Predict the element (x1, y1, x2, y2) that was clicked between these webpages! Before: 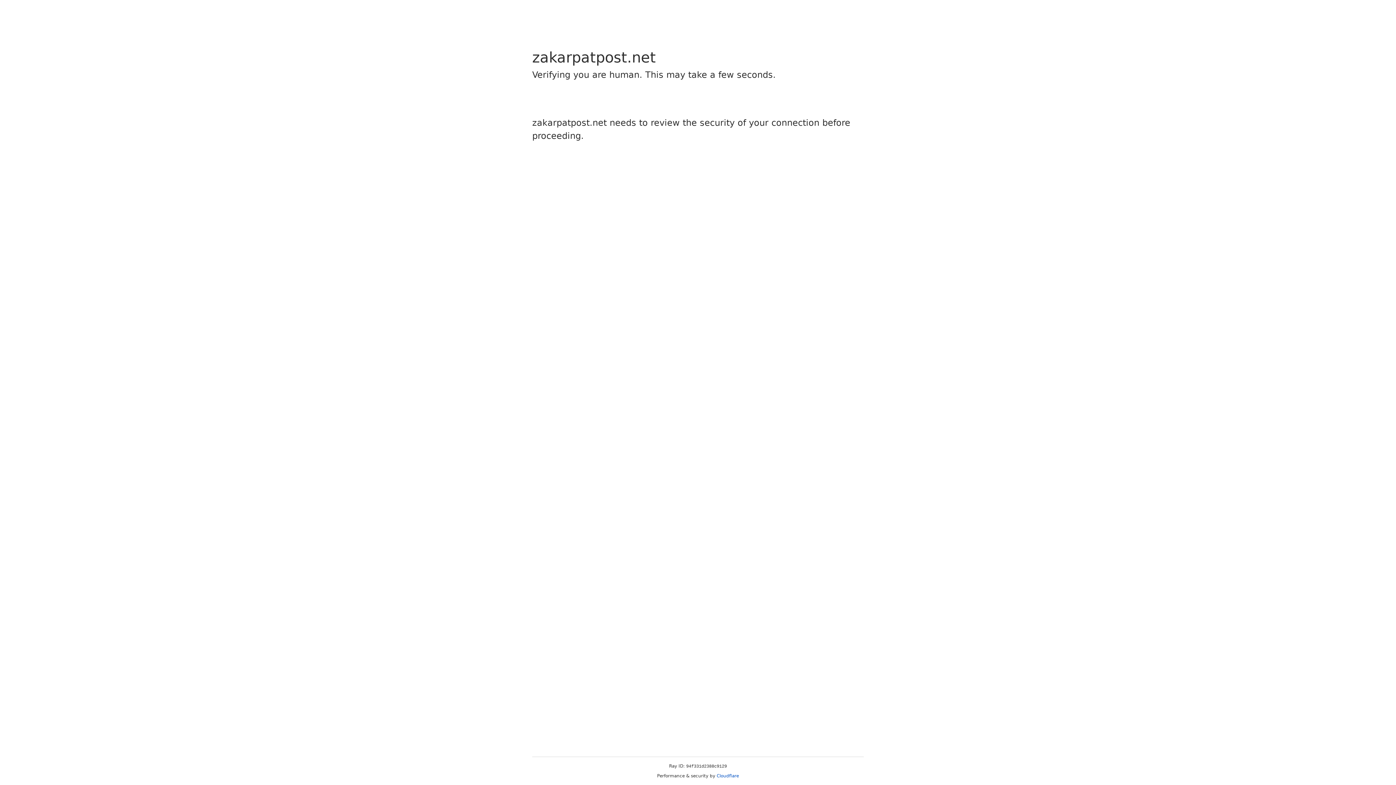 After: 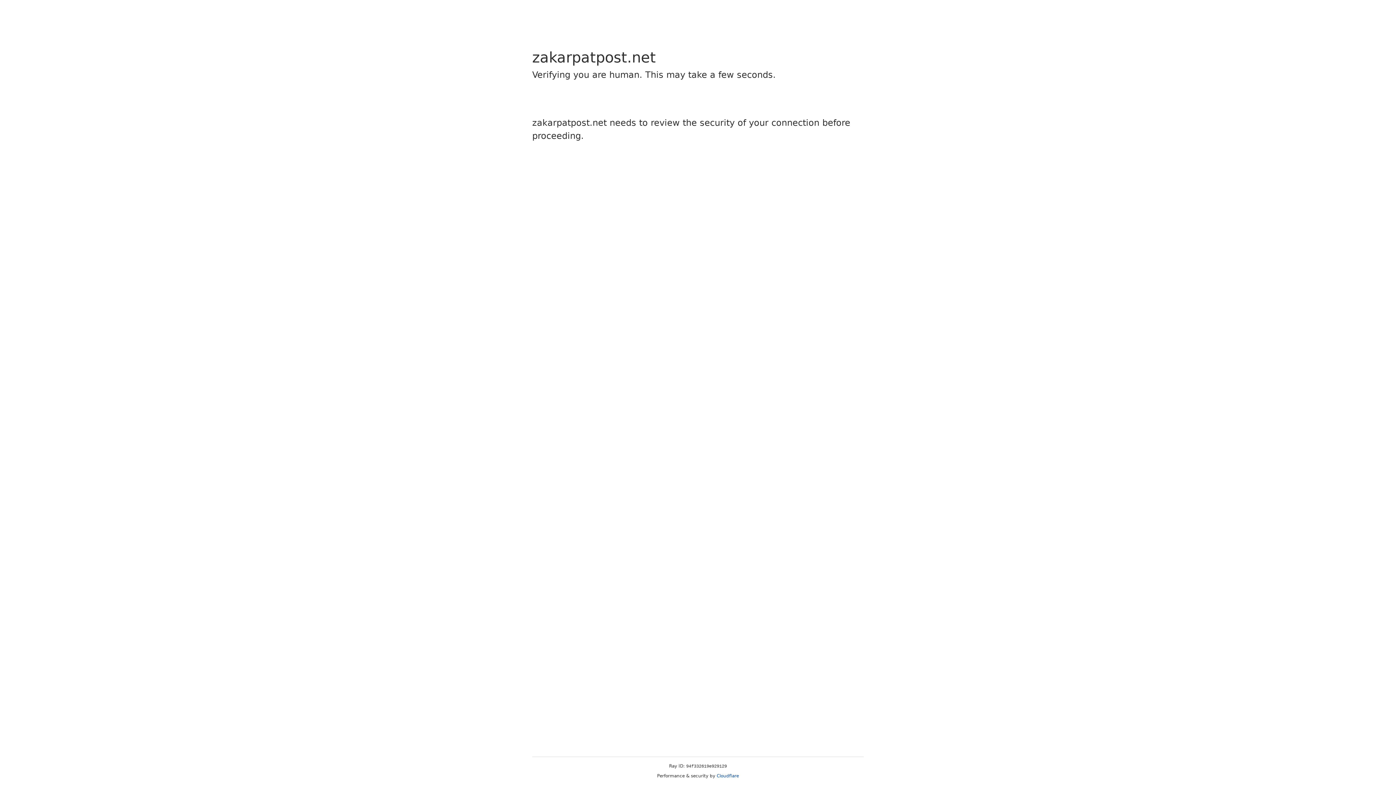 Action: bbox: (716, 773, 739, 778) label: Cloudflare